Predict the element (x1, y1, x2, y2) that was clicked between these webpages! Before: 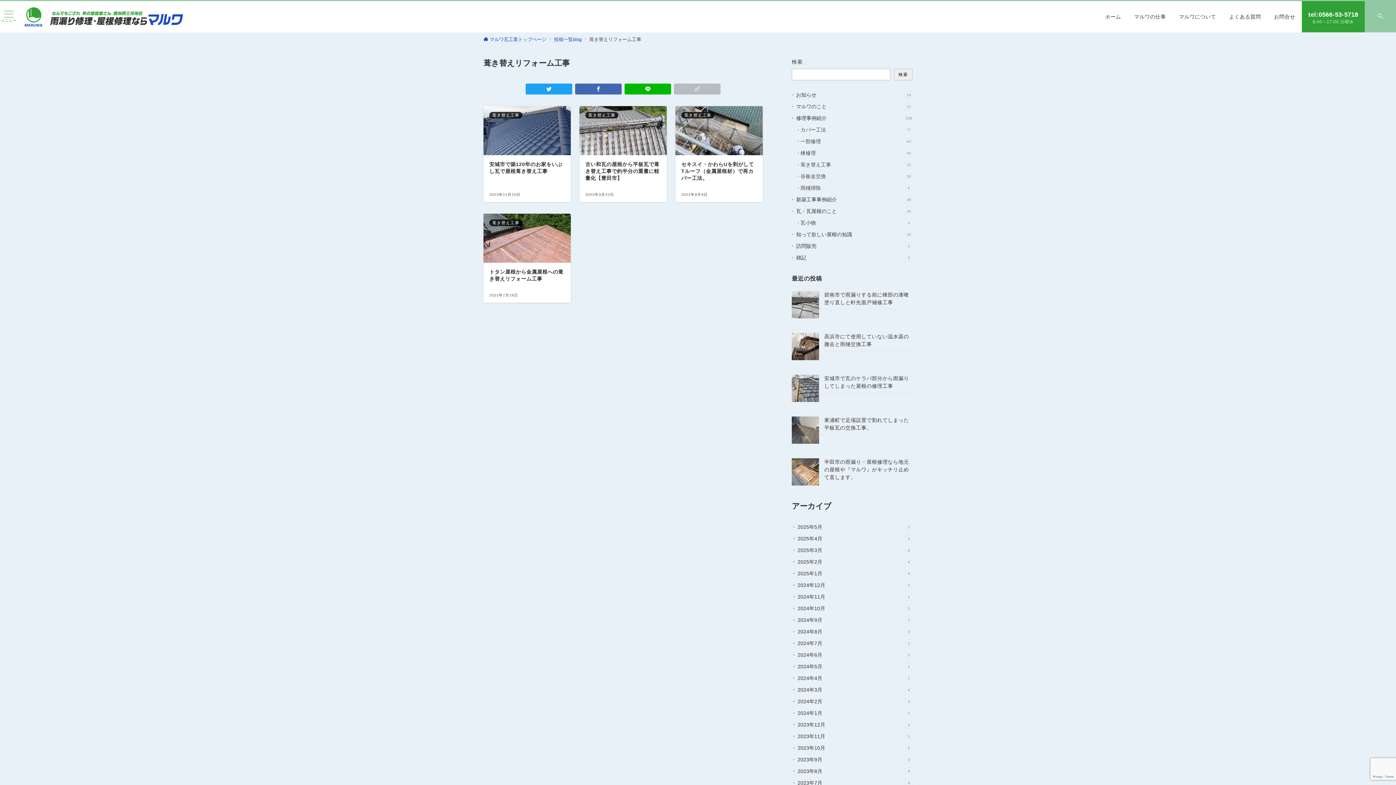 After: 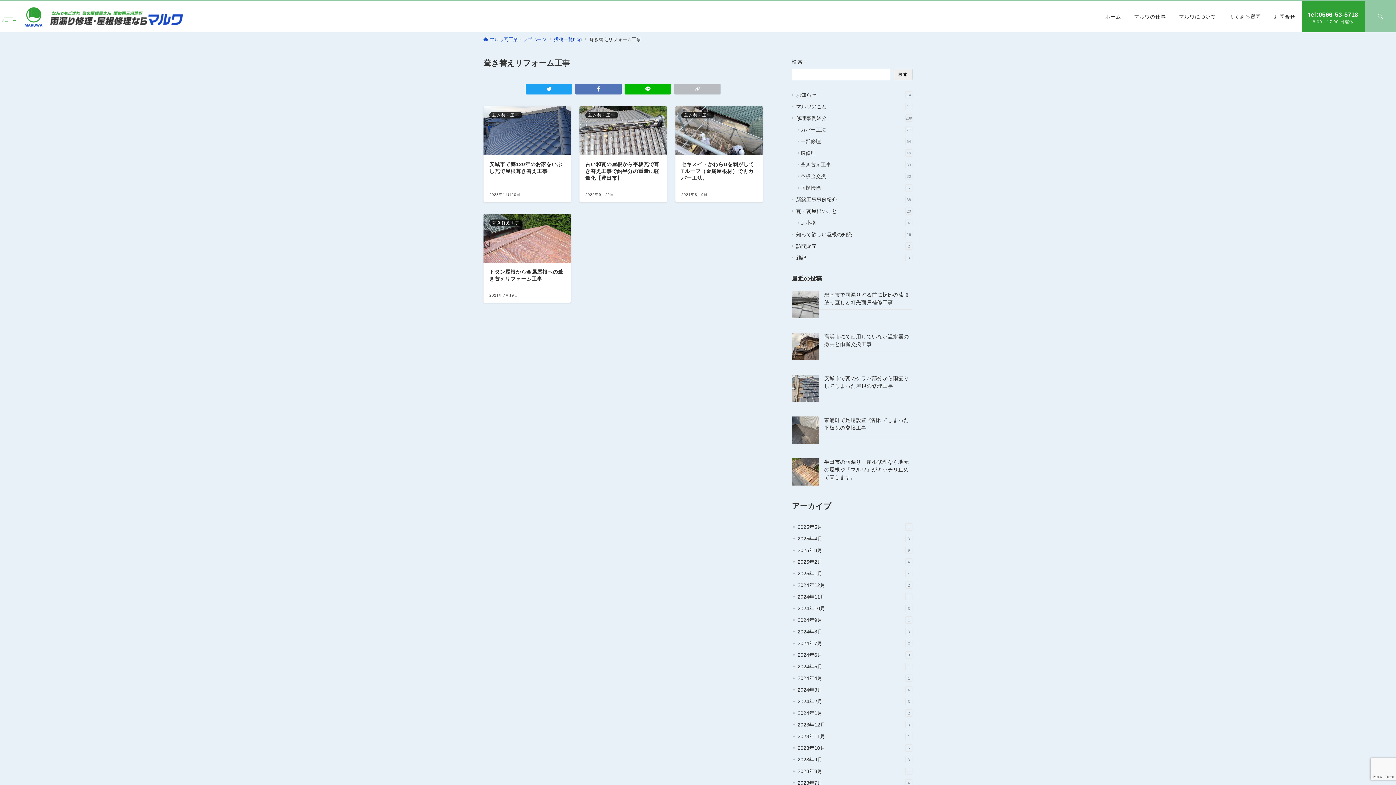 Action: bbox: (575, 83, 621, 94) label: Facebookでシェア